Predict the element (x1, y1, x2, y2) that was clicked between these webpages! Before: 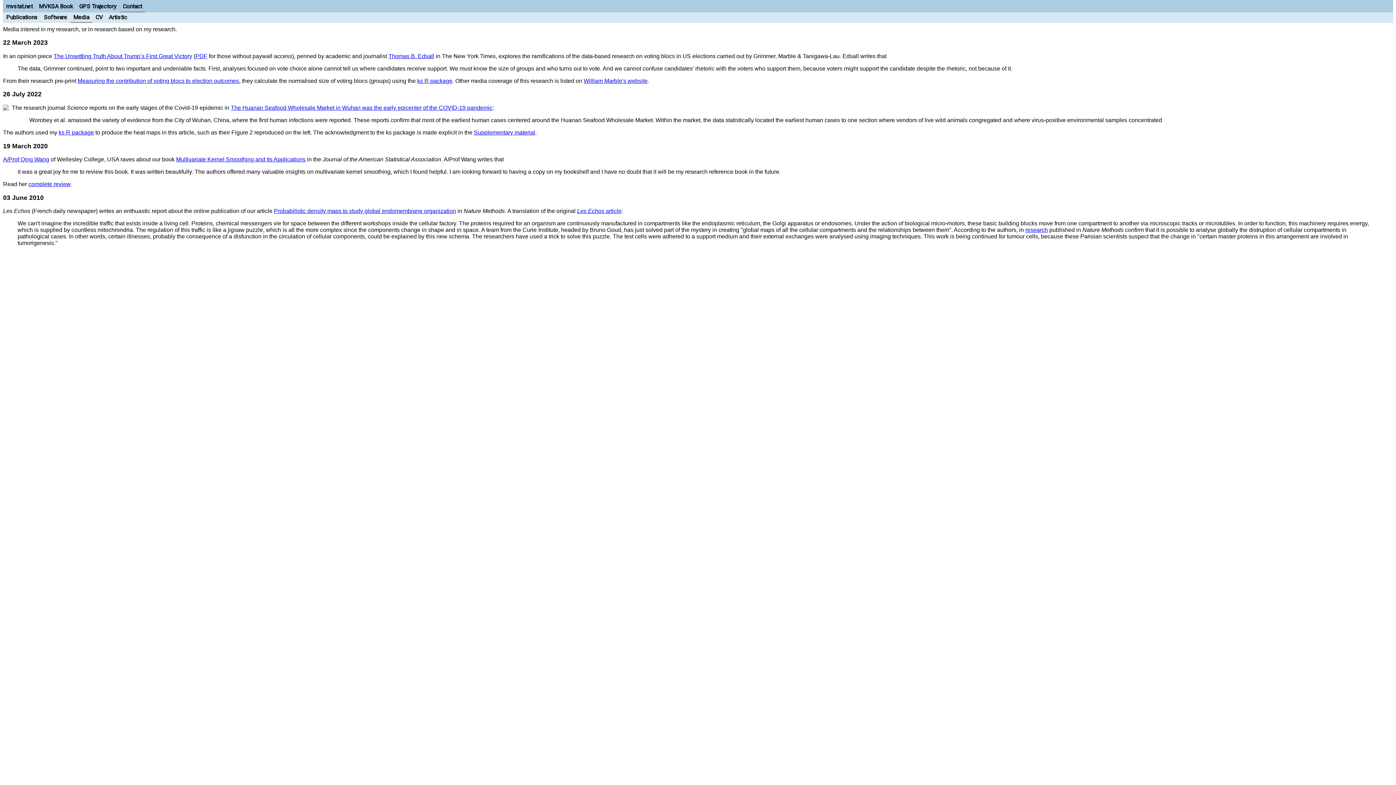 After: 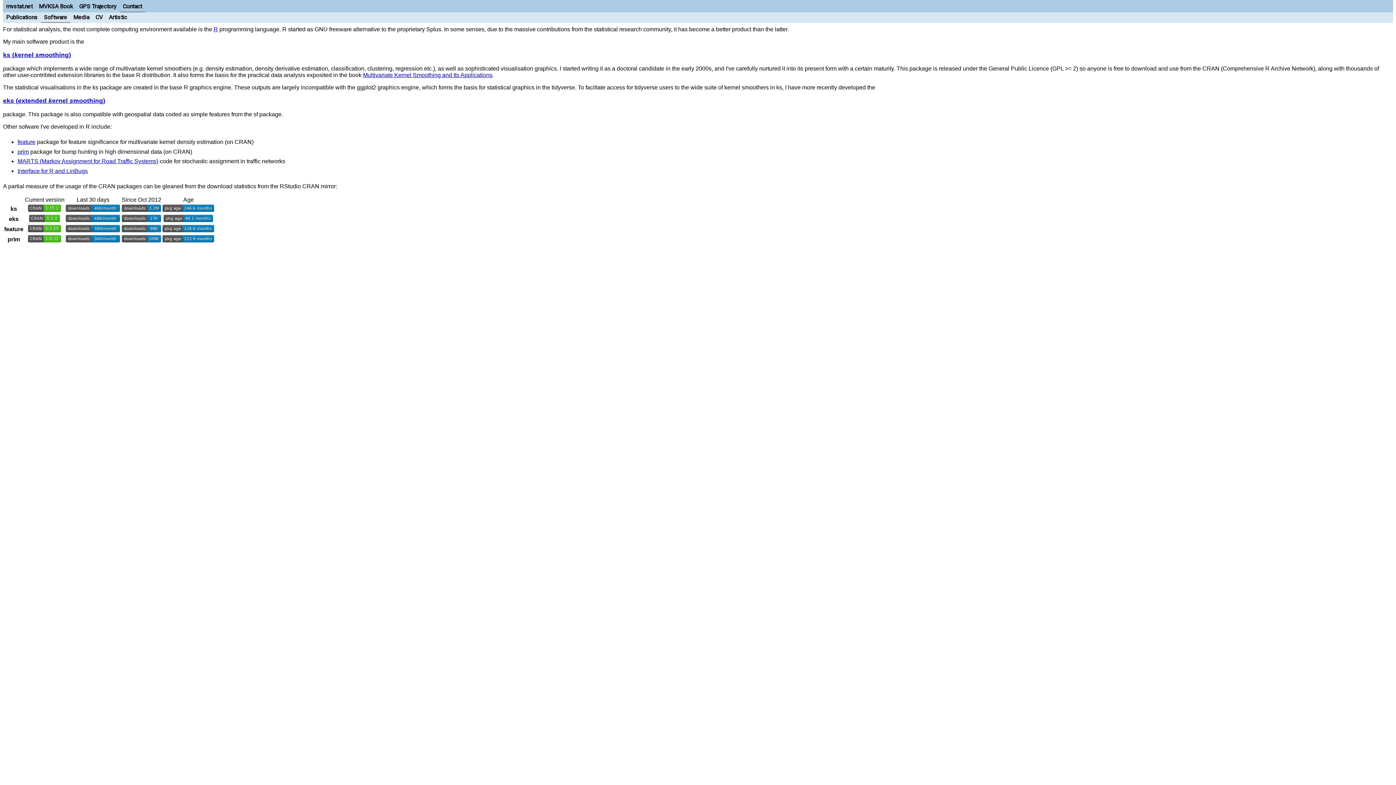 Action: label: Software bbox: (40, 12, 70, 22)